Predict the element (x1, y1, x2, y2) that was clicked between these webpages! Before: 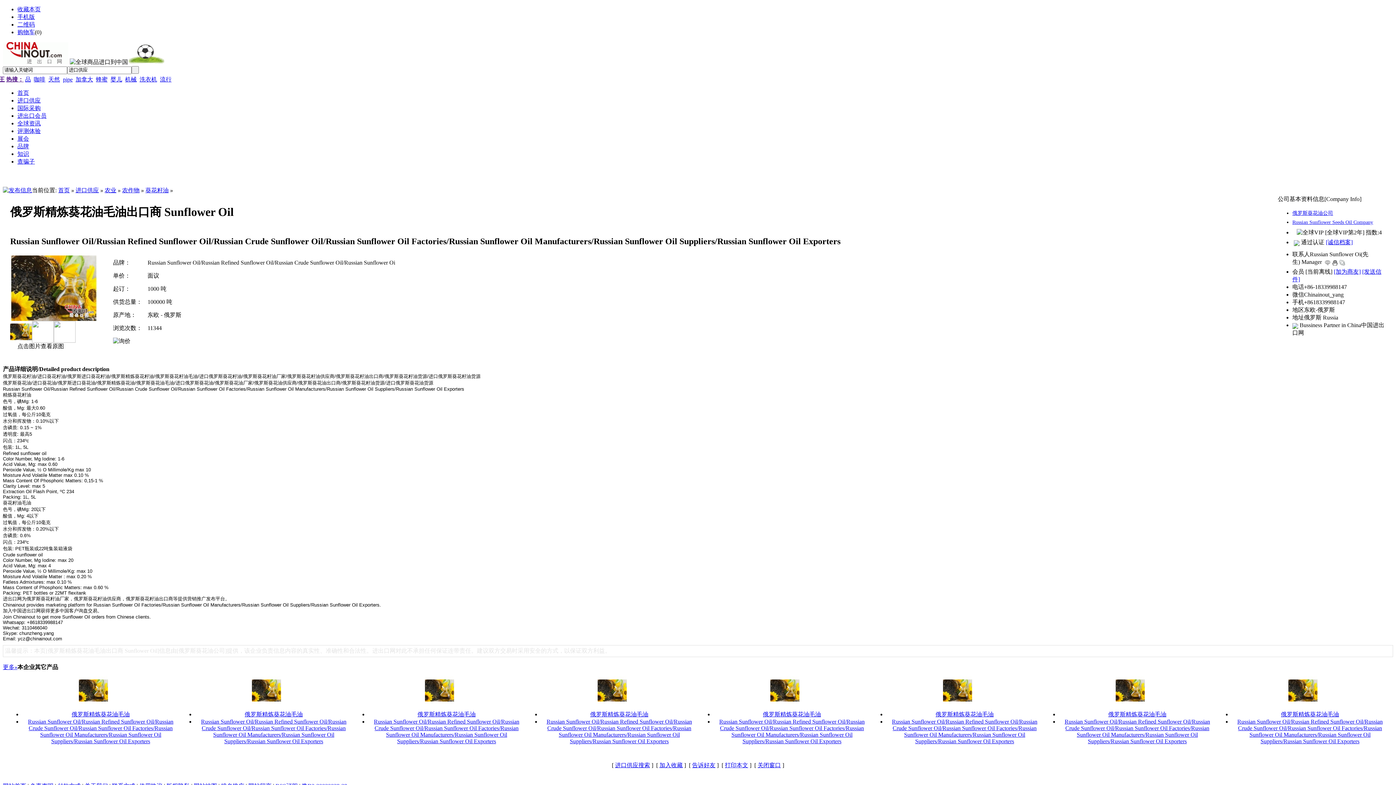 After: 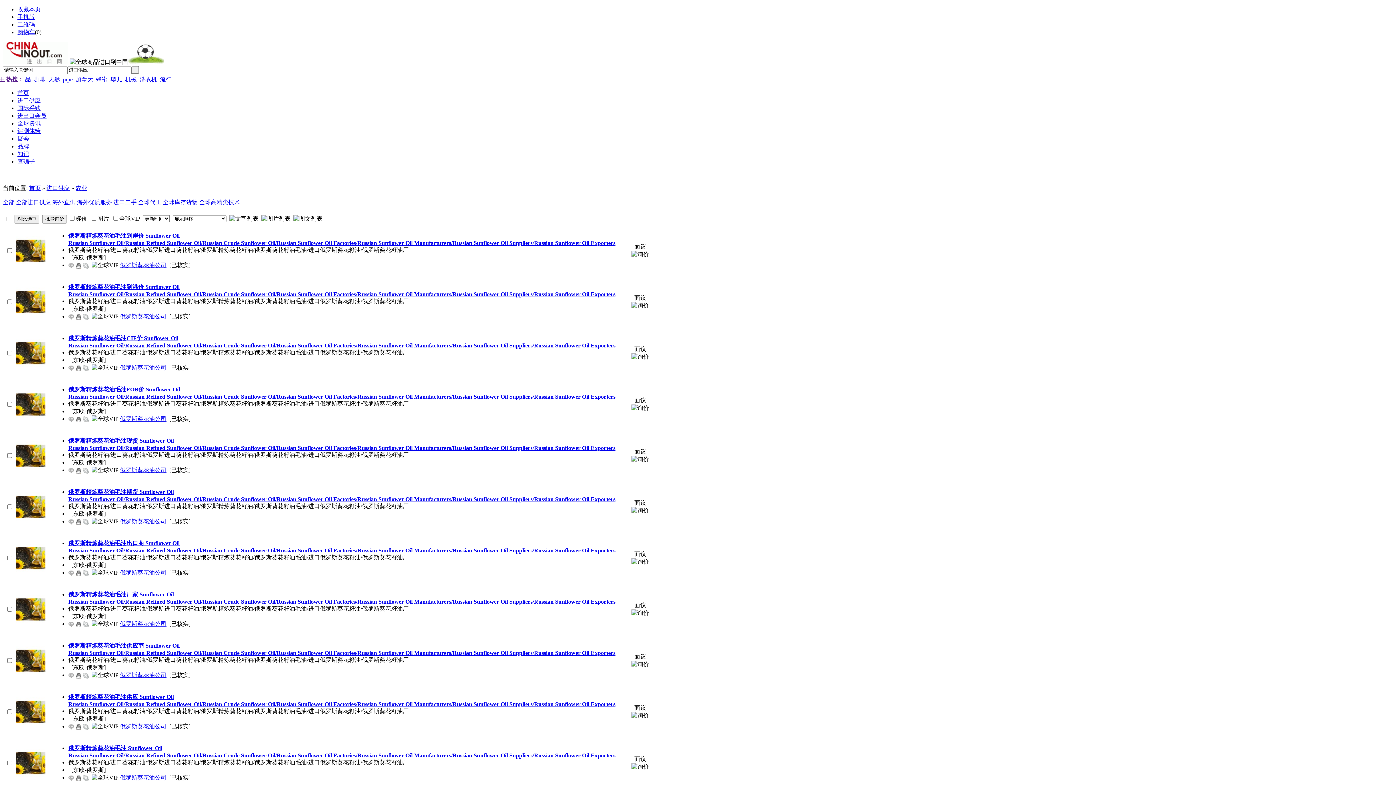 Action: label: 农业 bbox: (104, 187, 116, 193)